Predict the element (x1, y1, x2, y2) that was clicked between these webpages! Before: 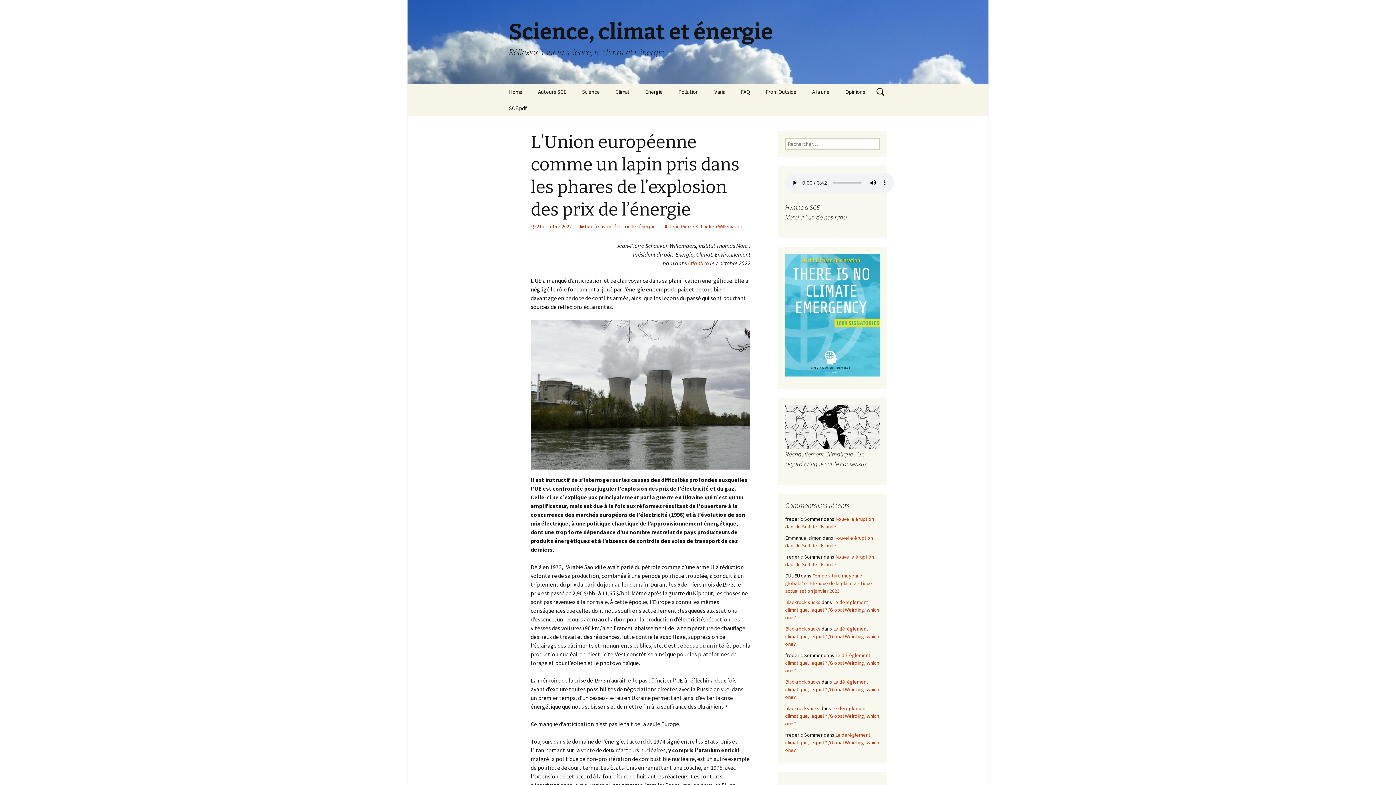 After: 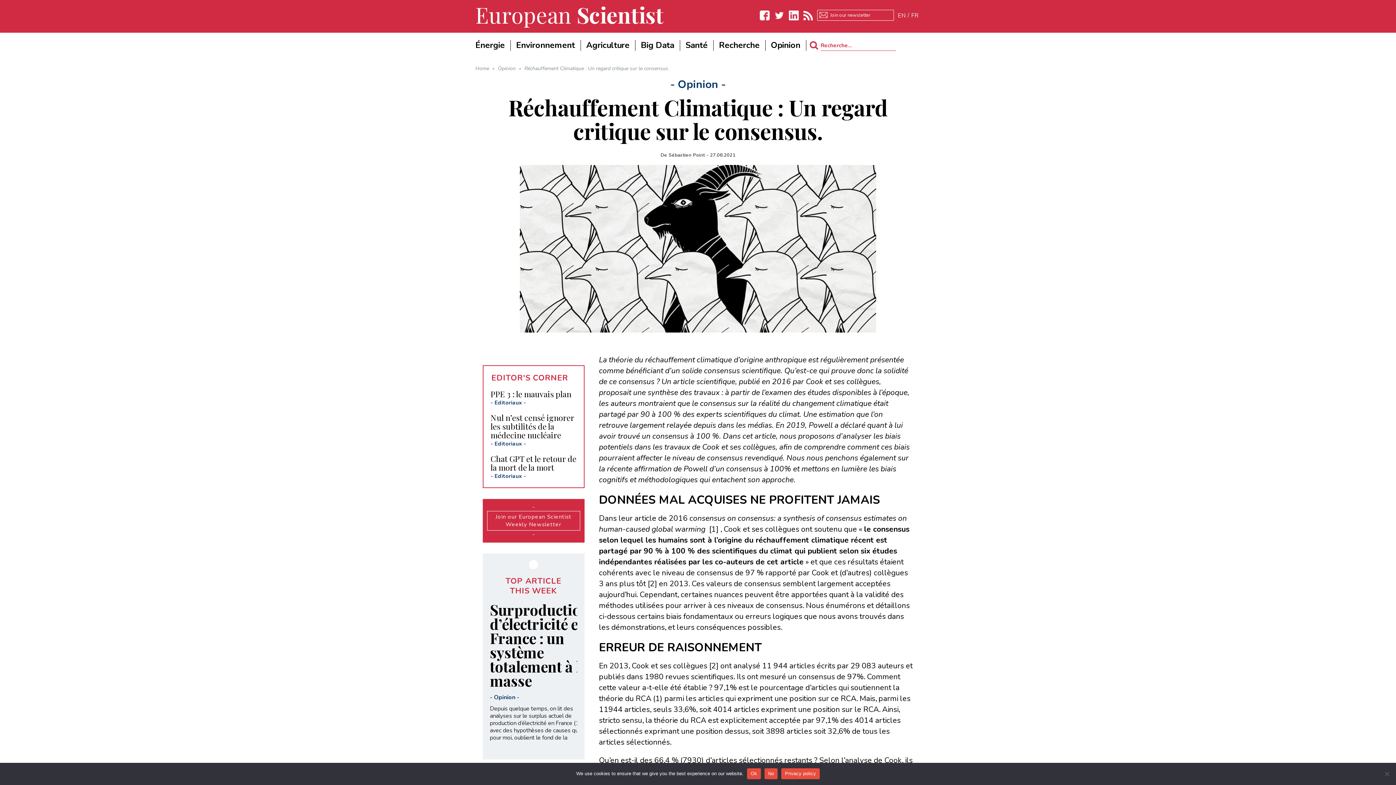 Action: bbox: (785, 423, 880, 430)